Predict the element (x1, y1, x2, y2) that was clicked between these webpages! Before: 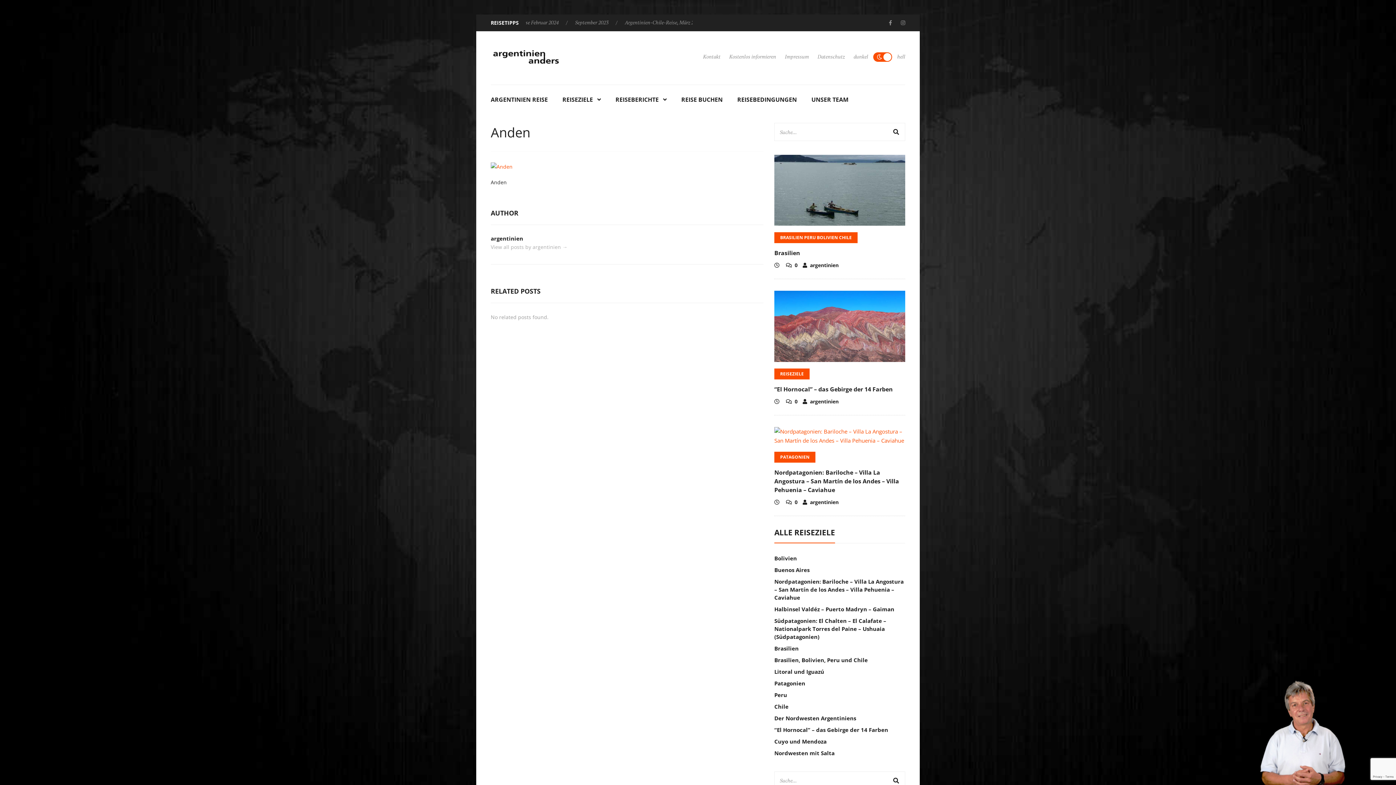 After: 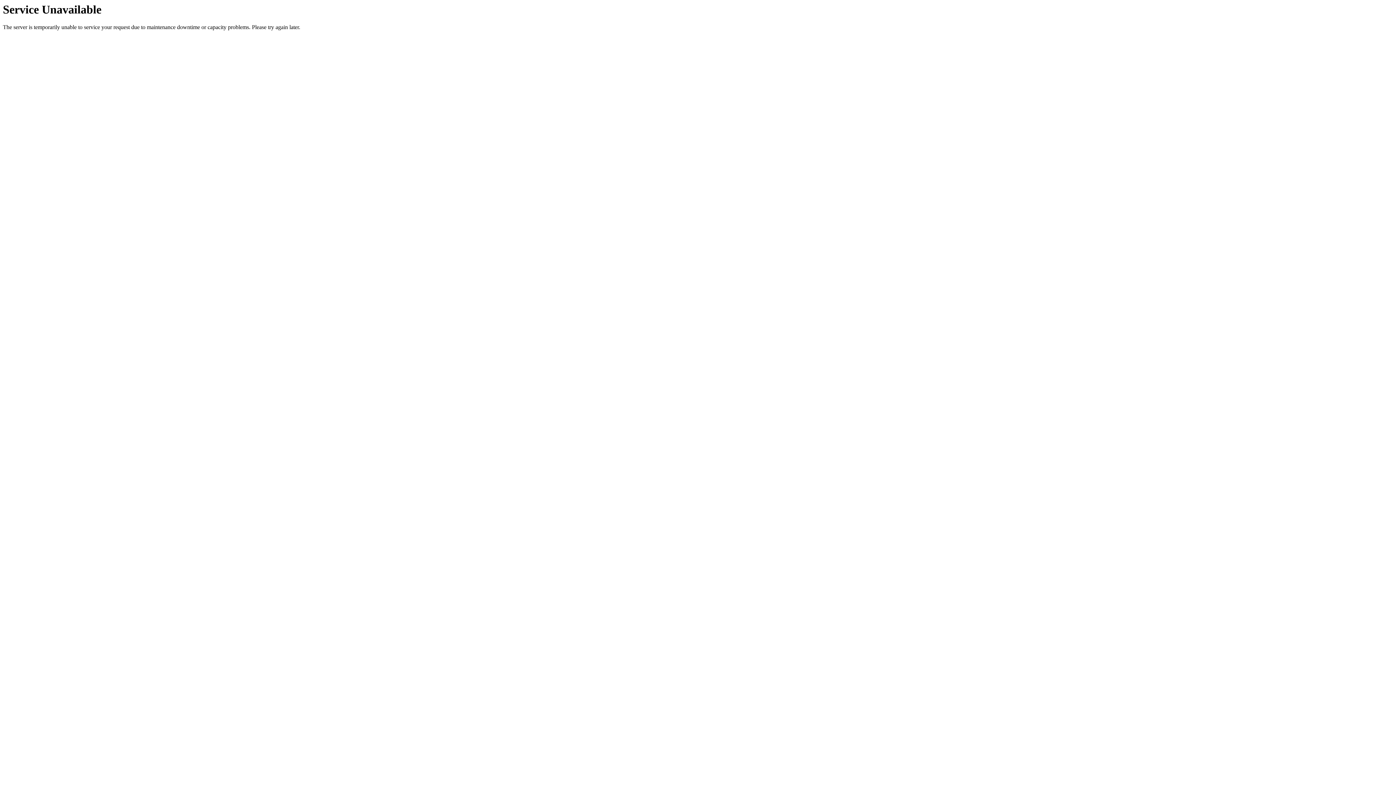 Action: bbox: (774, 703, 788, 710) label: Chile